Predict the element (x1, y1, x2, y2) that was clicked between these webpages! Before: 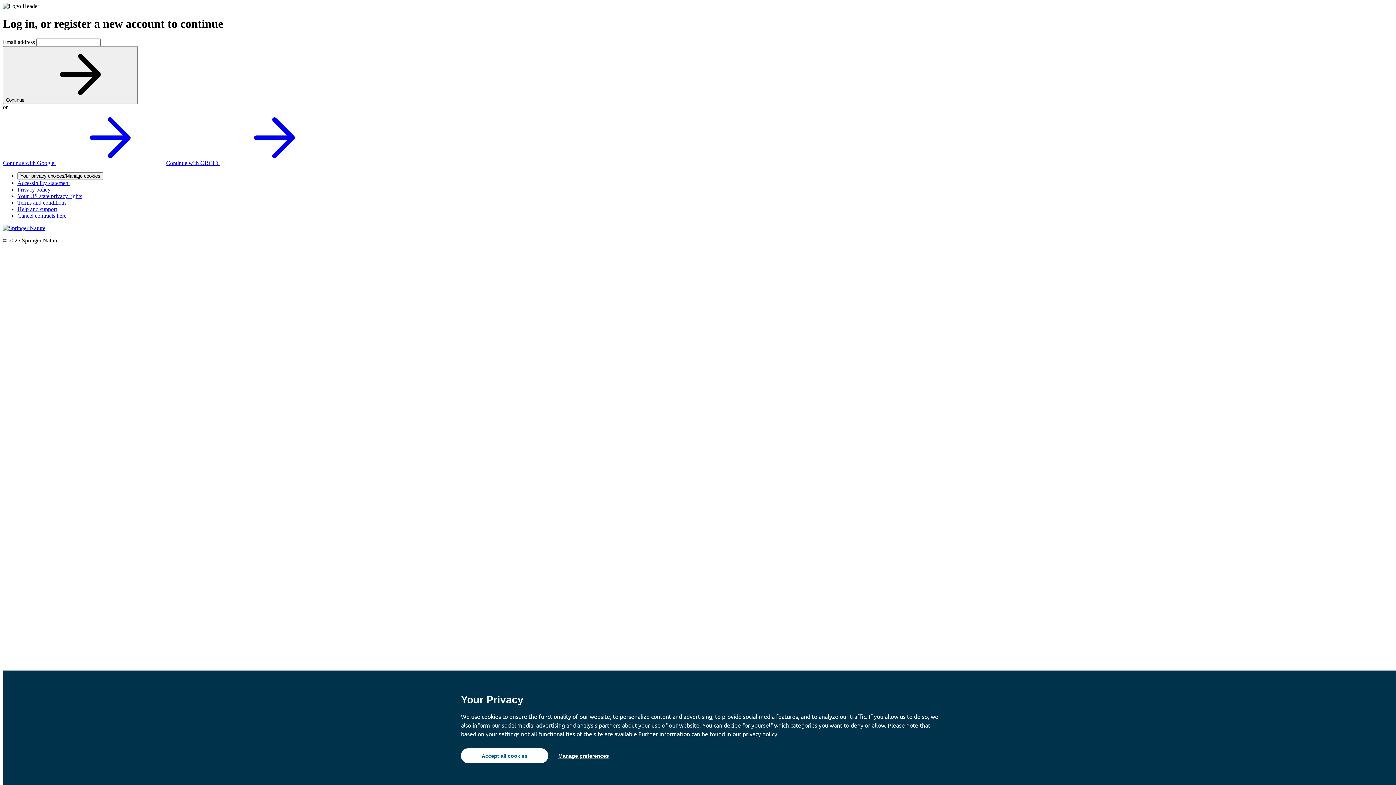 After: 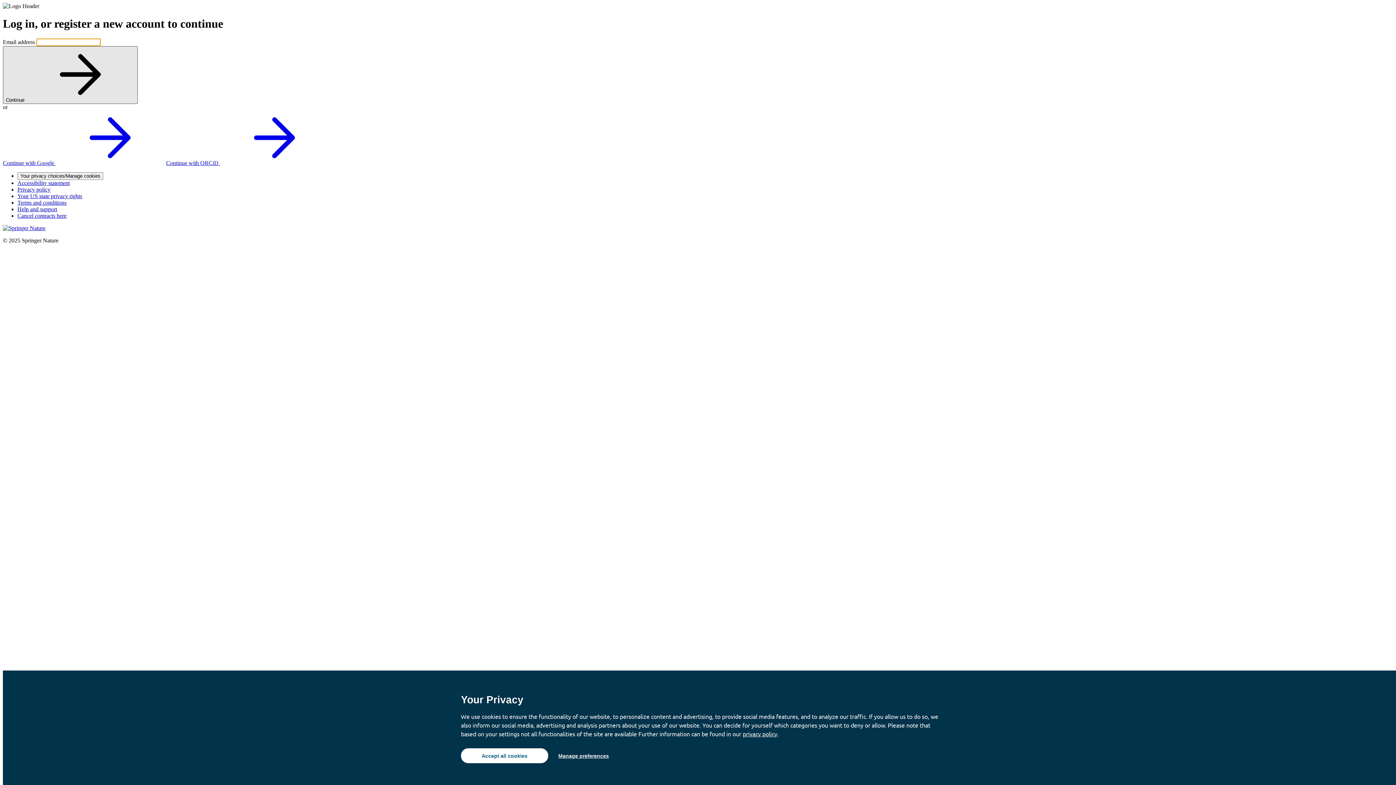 Action: label: Continue  bbox: (2, 46, 137, 103)